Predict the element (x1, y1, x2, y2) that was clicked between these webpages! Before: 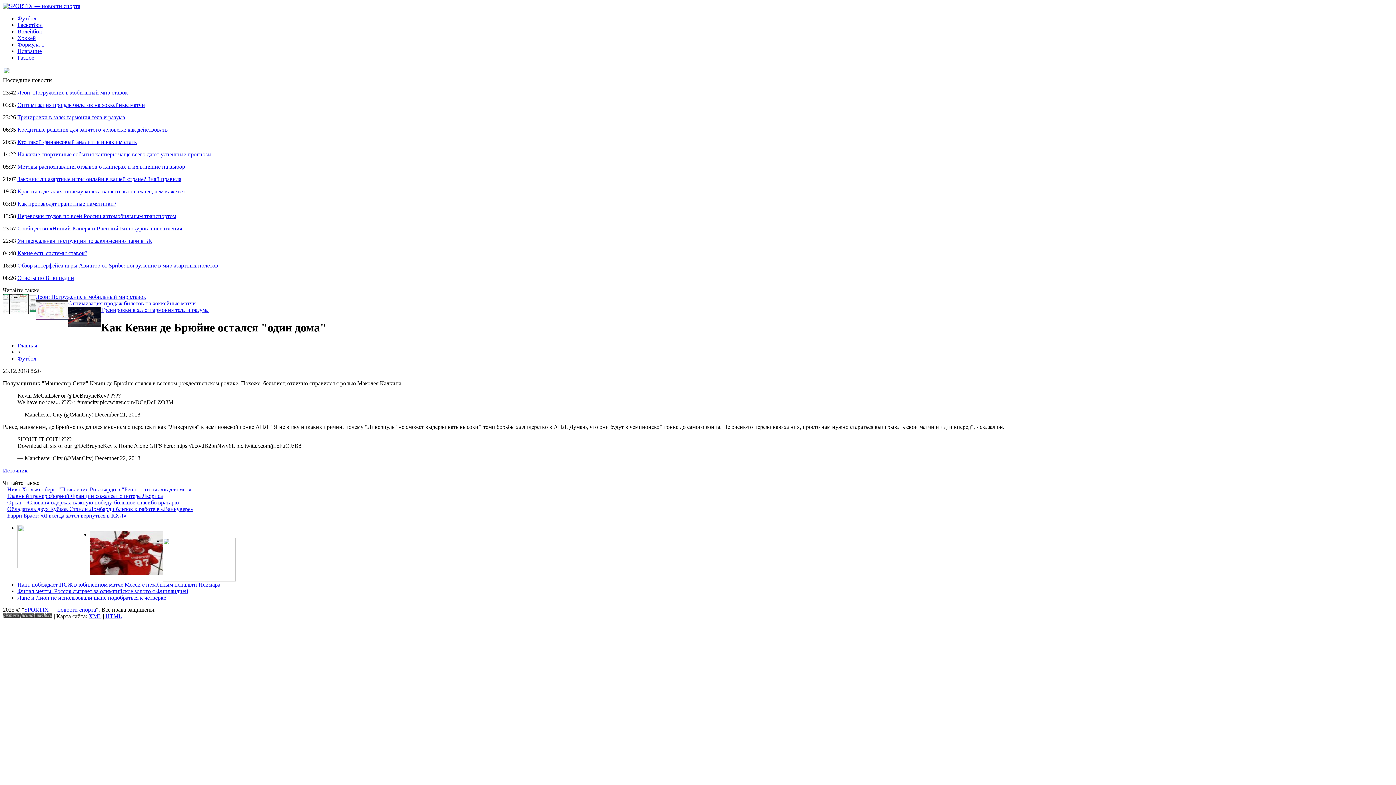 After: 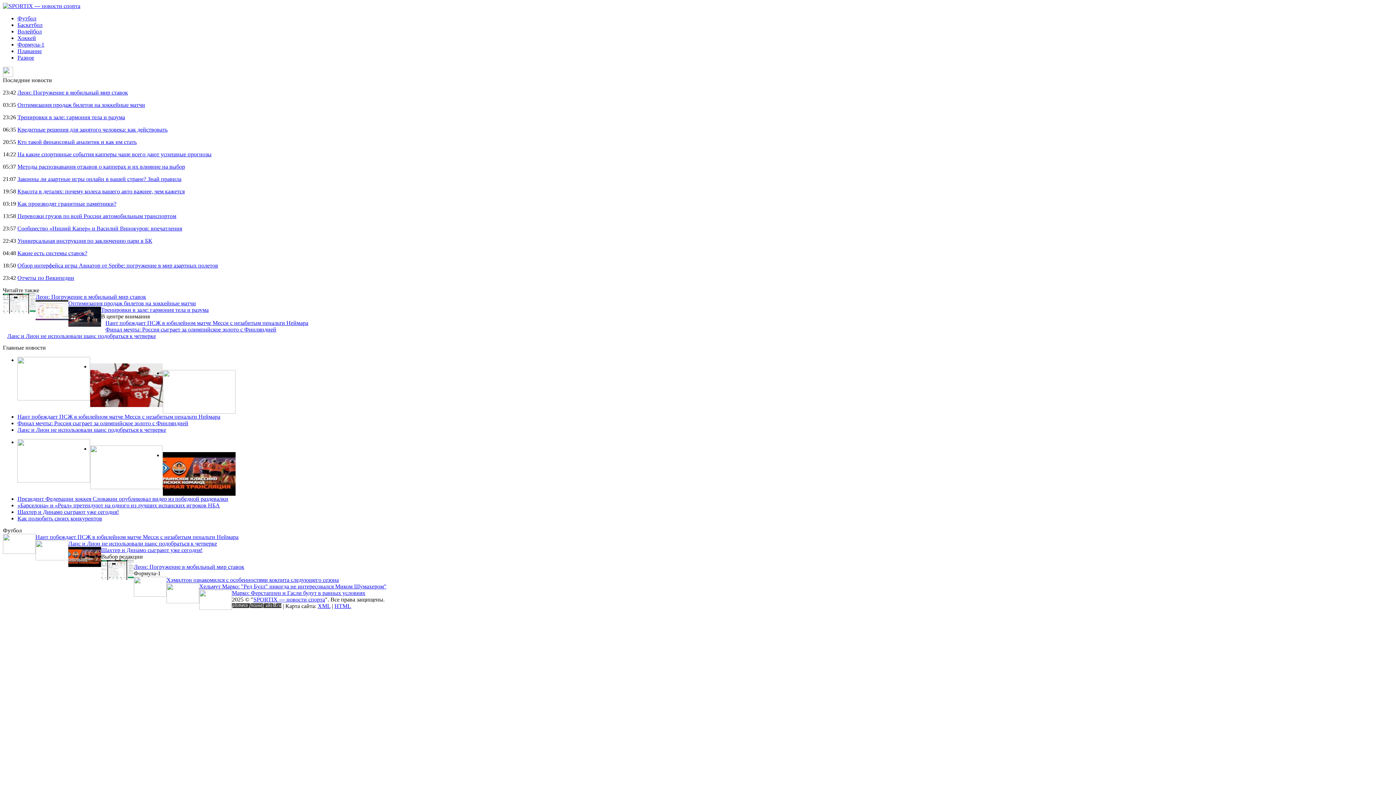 Action: bbox: (2, 2, 80, 9)